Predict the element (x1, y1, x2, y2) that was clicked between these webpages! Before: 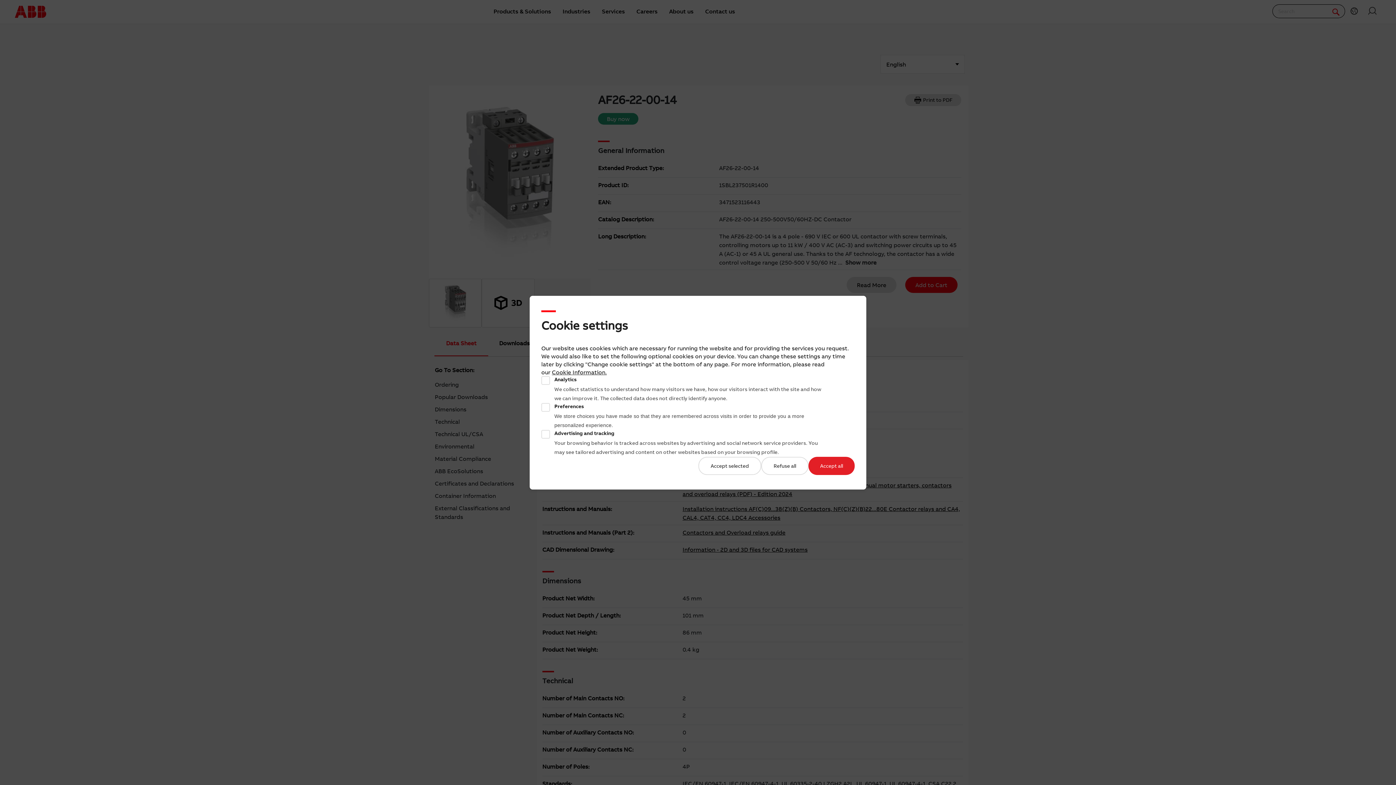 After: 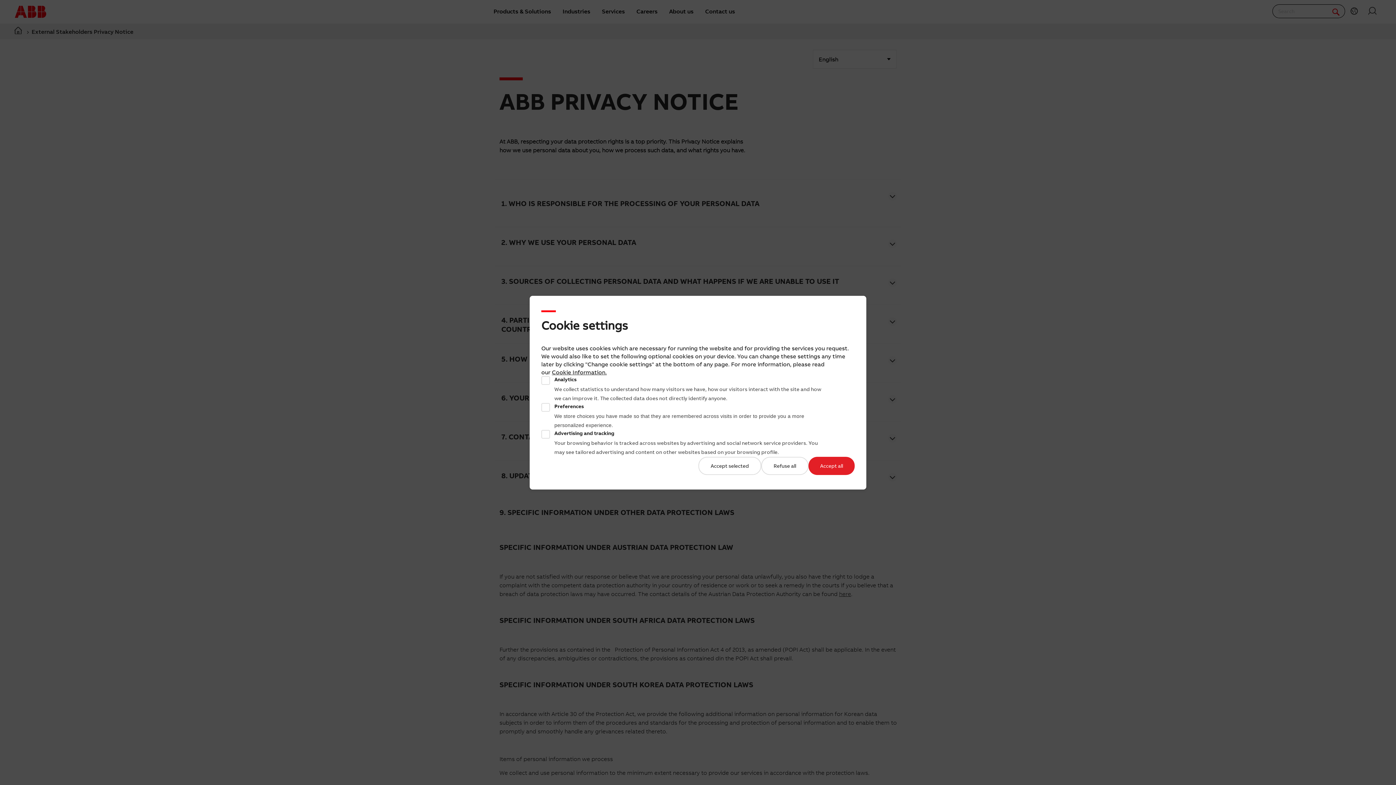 Action: bbox: (552, 368, 605, 375) label: Cookie Information